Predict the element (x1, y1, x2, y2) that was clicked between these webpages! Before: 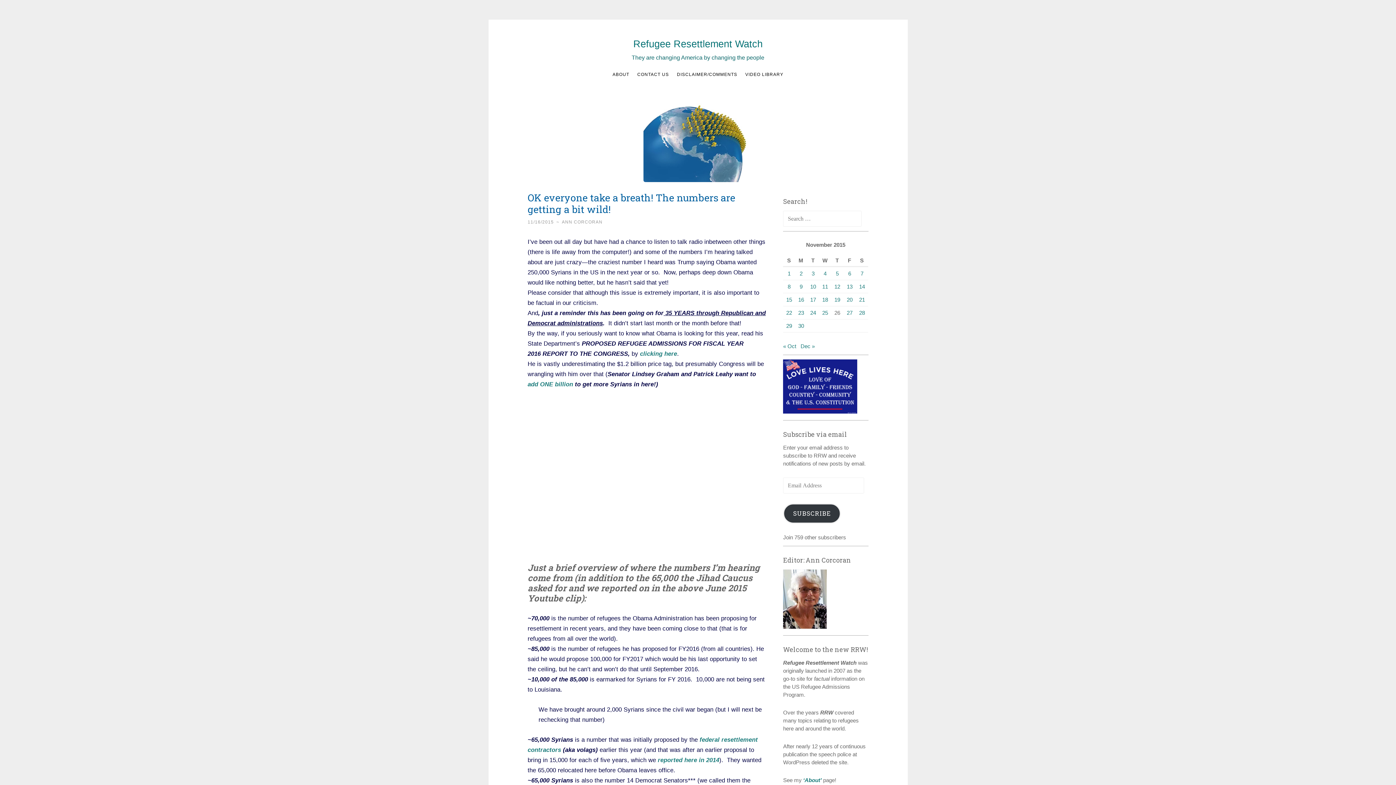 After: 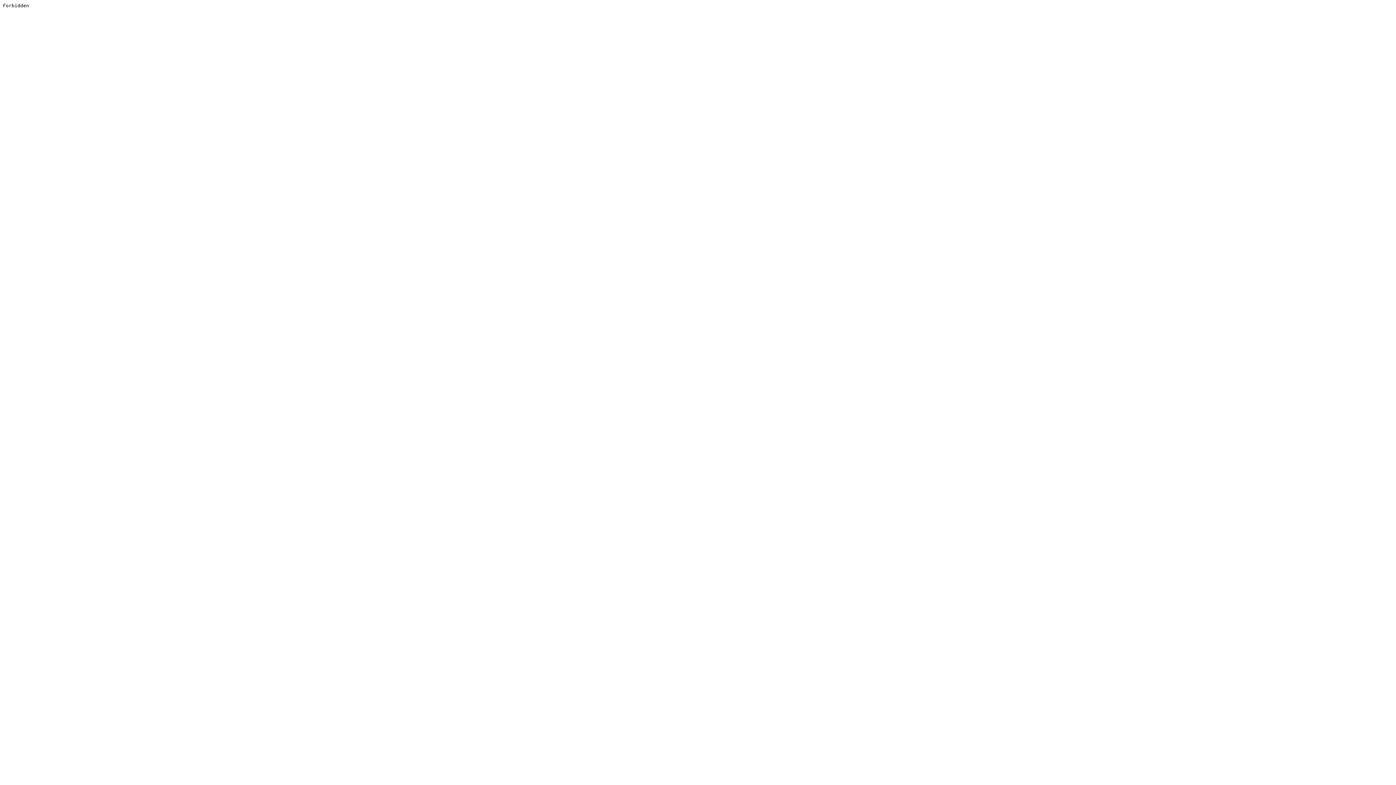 Action: label: add ONE billion bbox: (527, 381, 573, 387)